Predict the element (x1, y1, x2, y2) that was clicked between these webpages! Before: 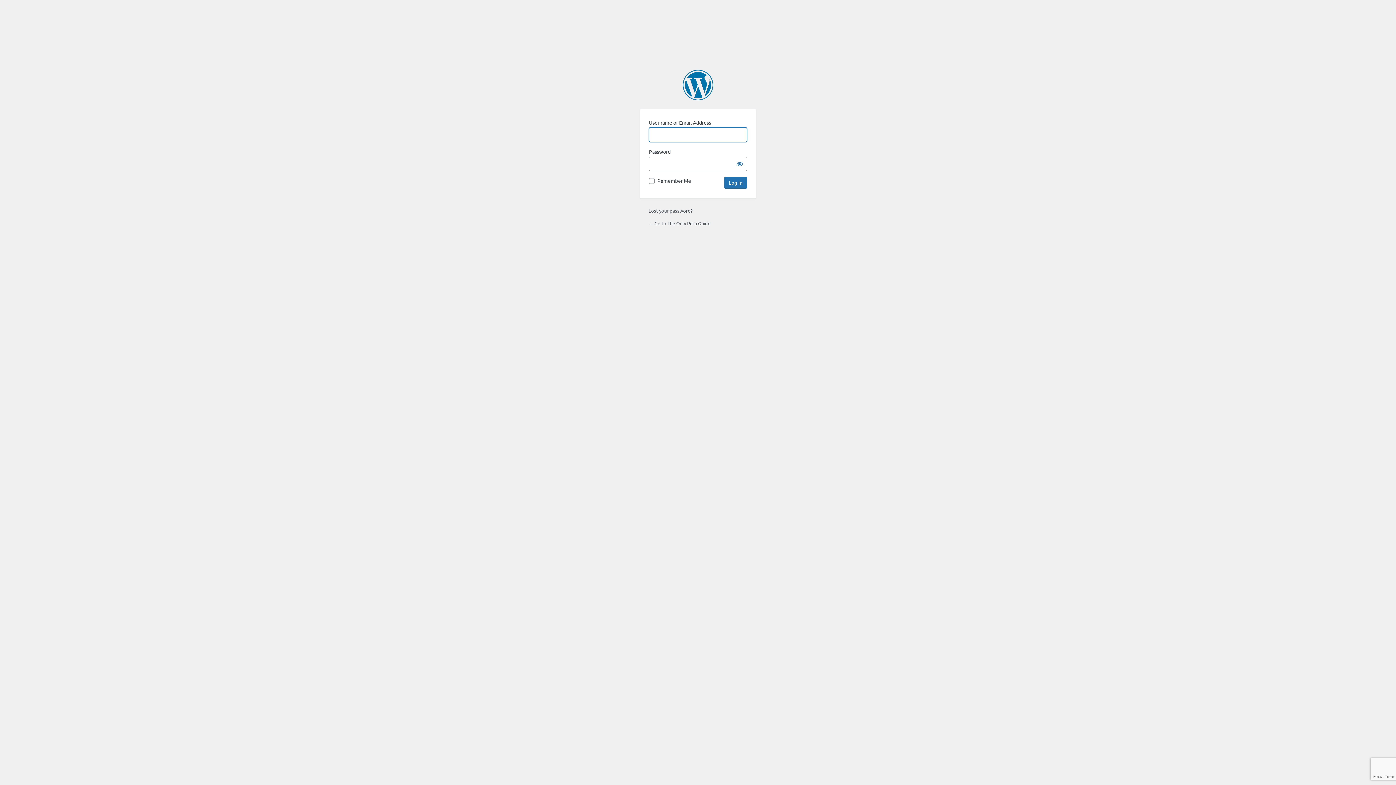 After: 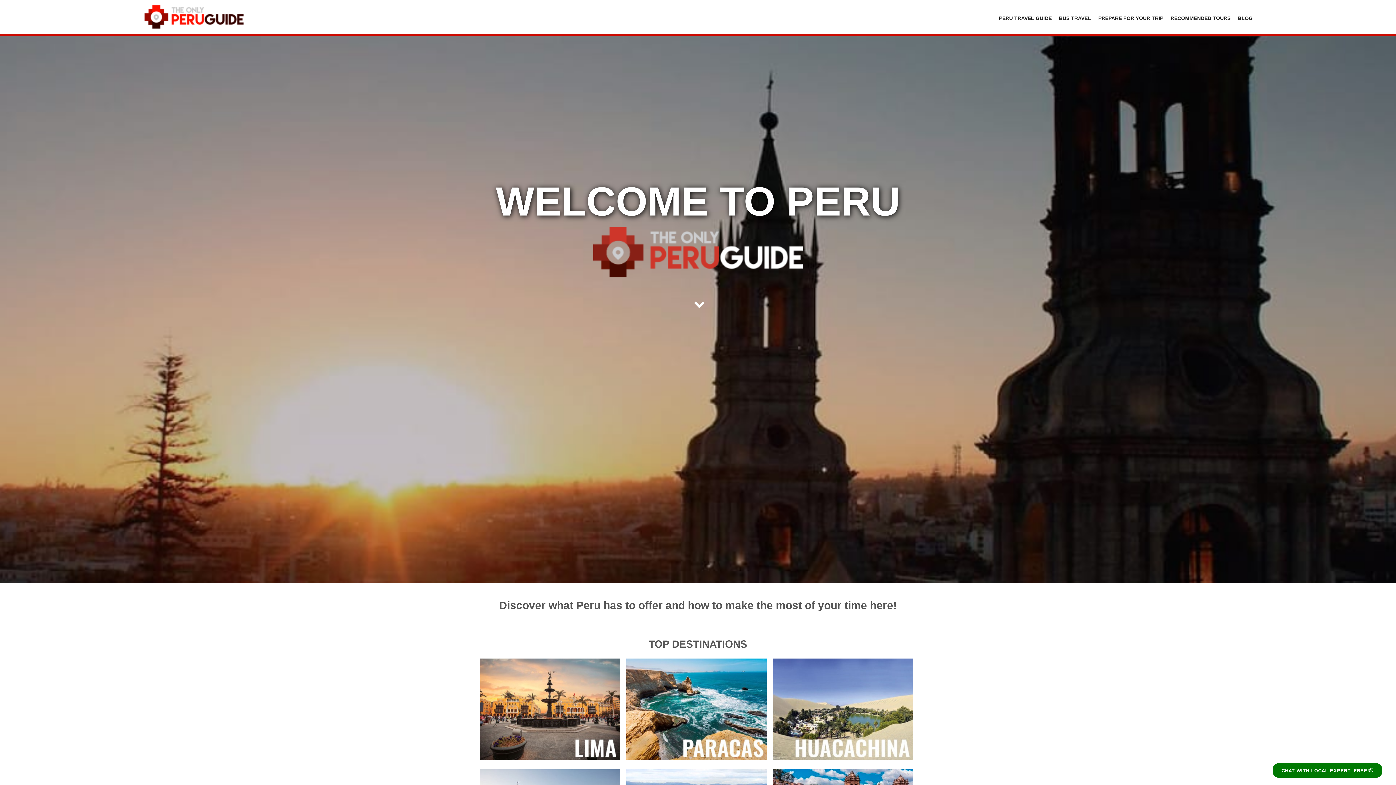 Action: label: ← Go to The Only Peru Guide bbox: (648, 220, 710, 226)